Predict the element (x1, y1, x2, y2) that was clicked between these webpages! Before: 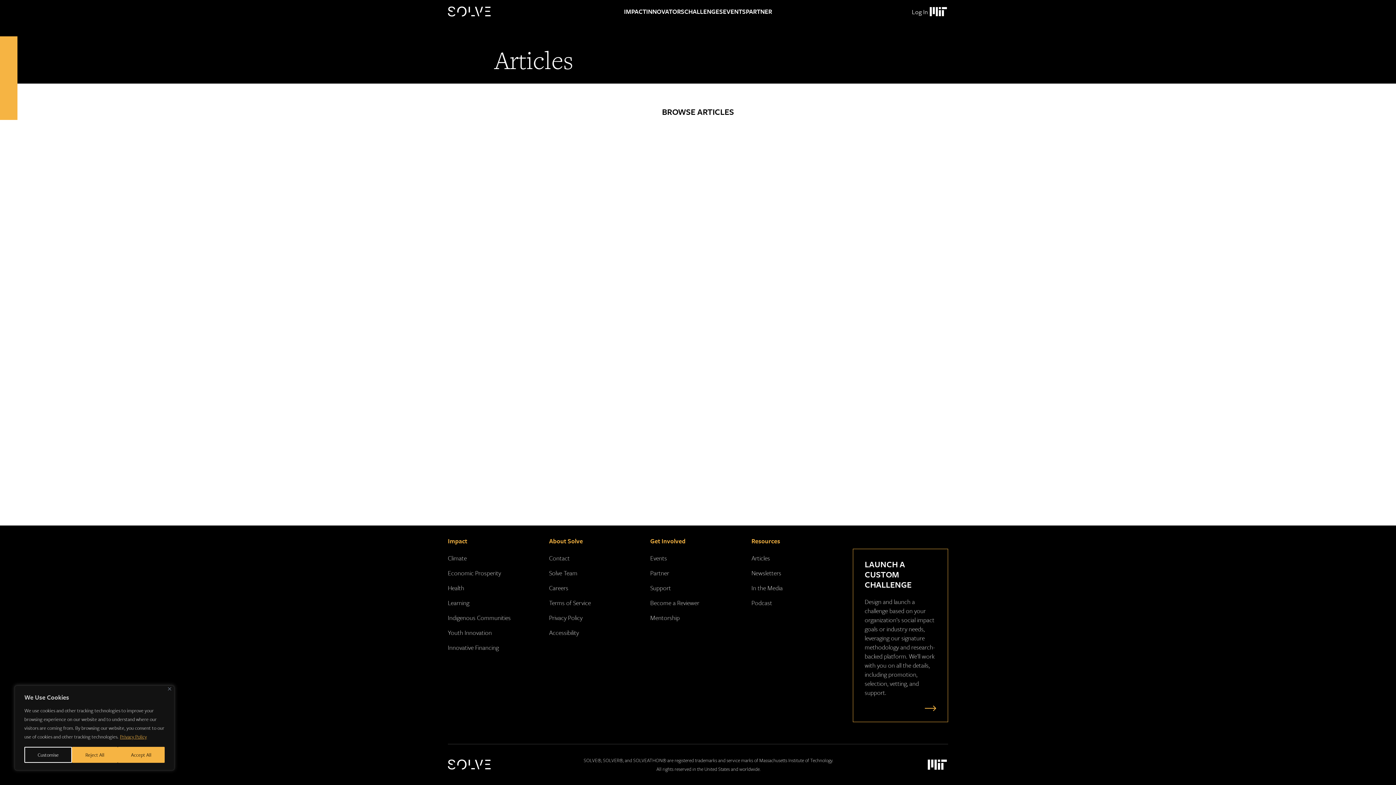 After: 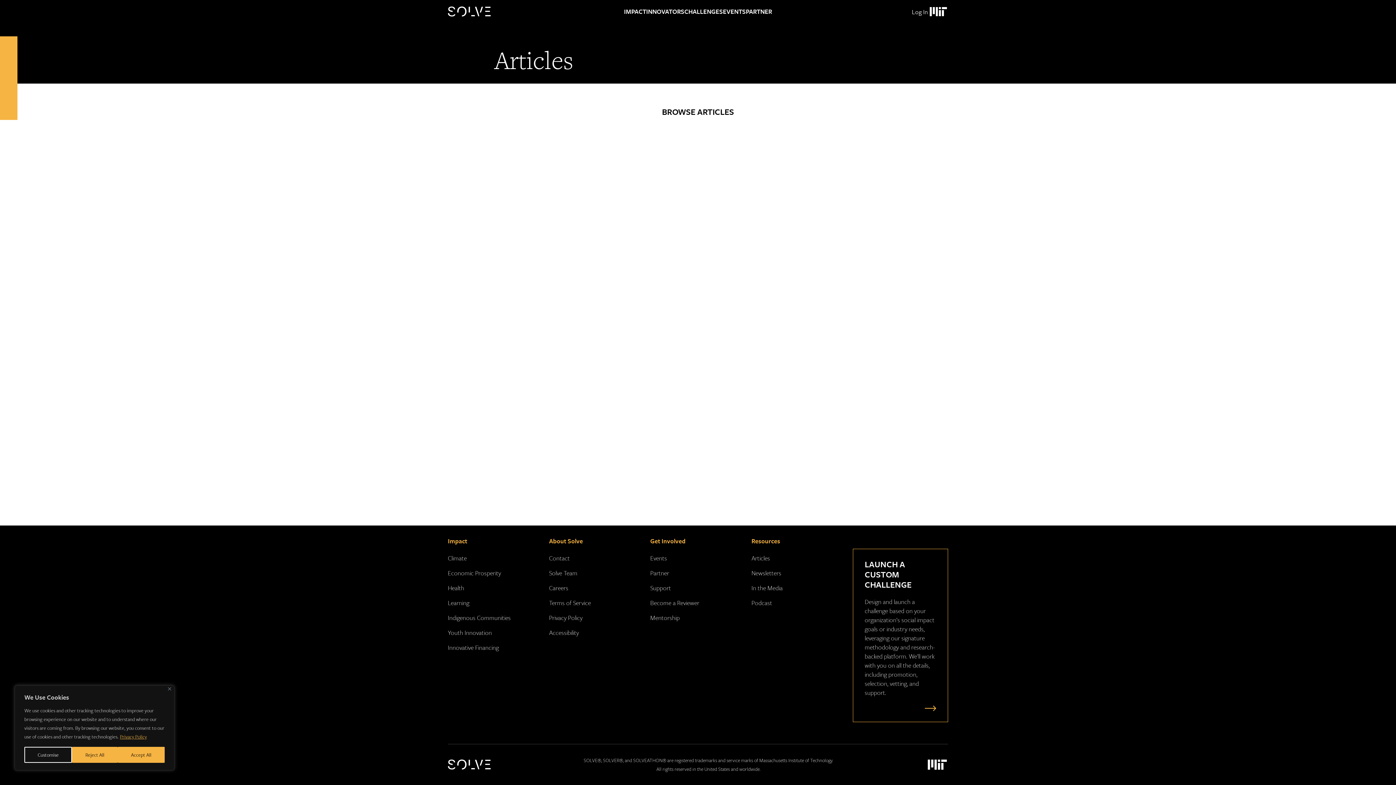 Action: bbox: (549, 628, 579, 637) label: Accessibility